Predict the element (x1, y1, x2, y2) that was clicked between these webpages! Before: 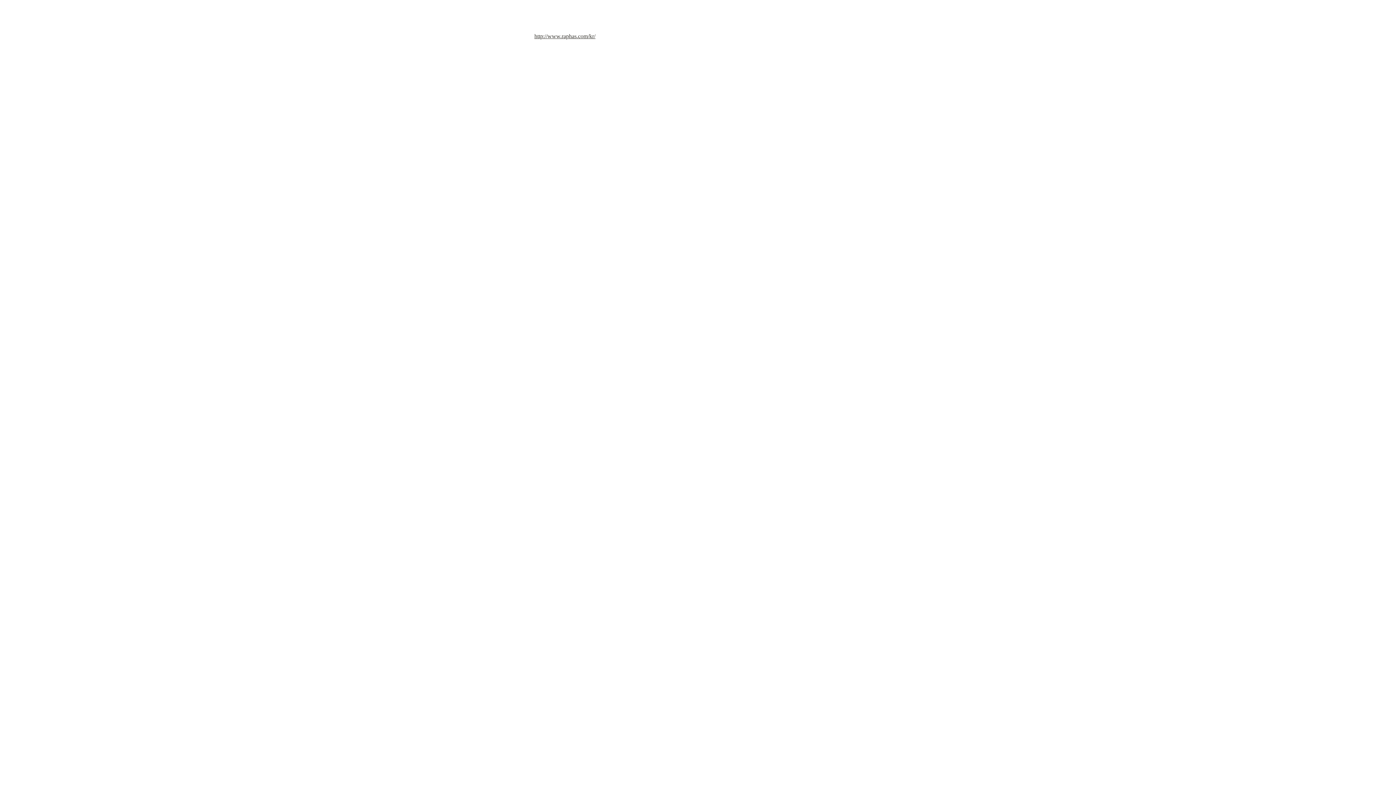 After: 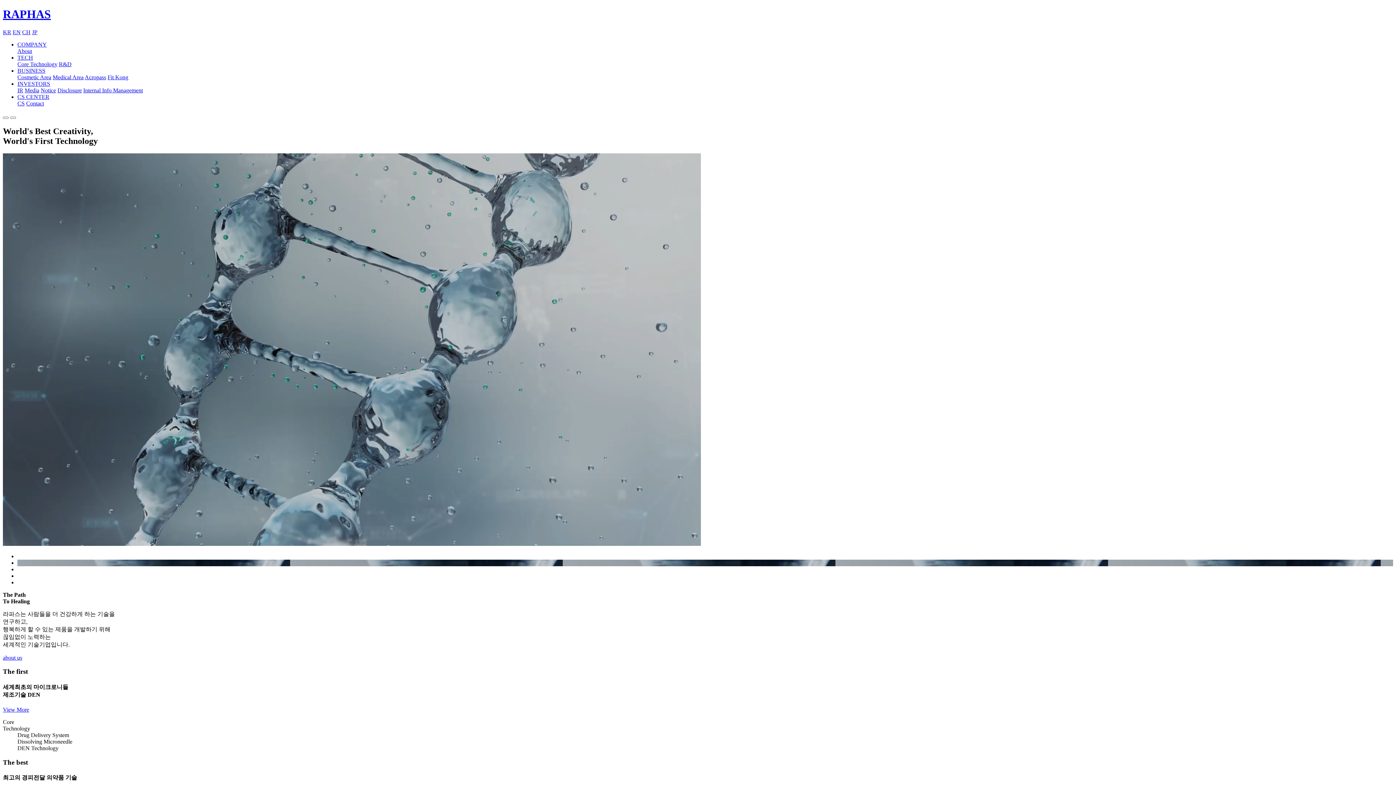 Action: label: http://www.raphas.com/kr/ bbox: (534, 33, 595, 39)